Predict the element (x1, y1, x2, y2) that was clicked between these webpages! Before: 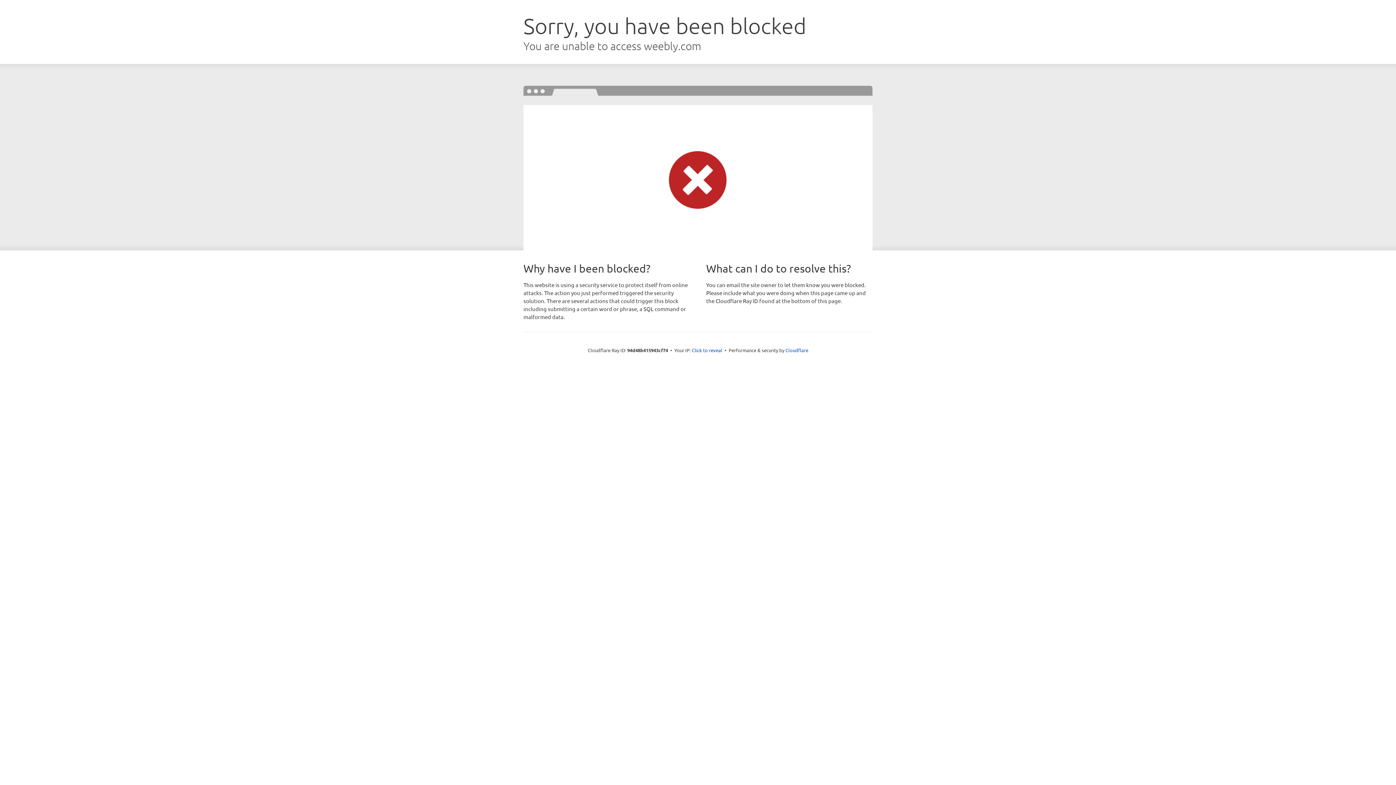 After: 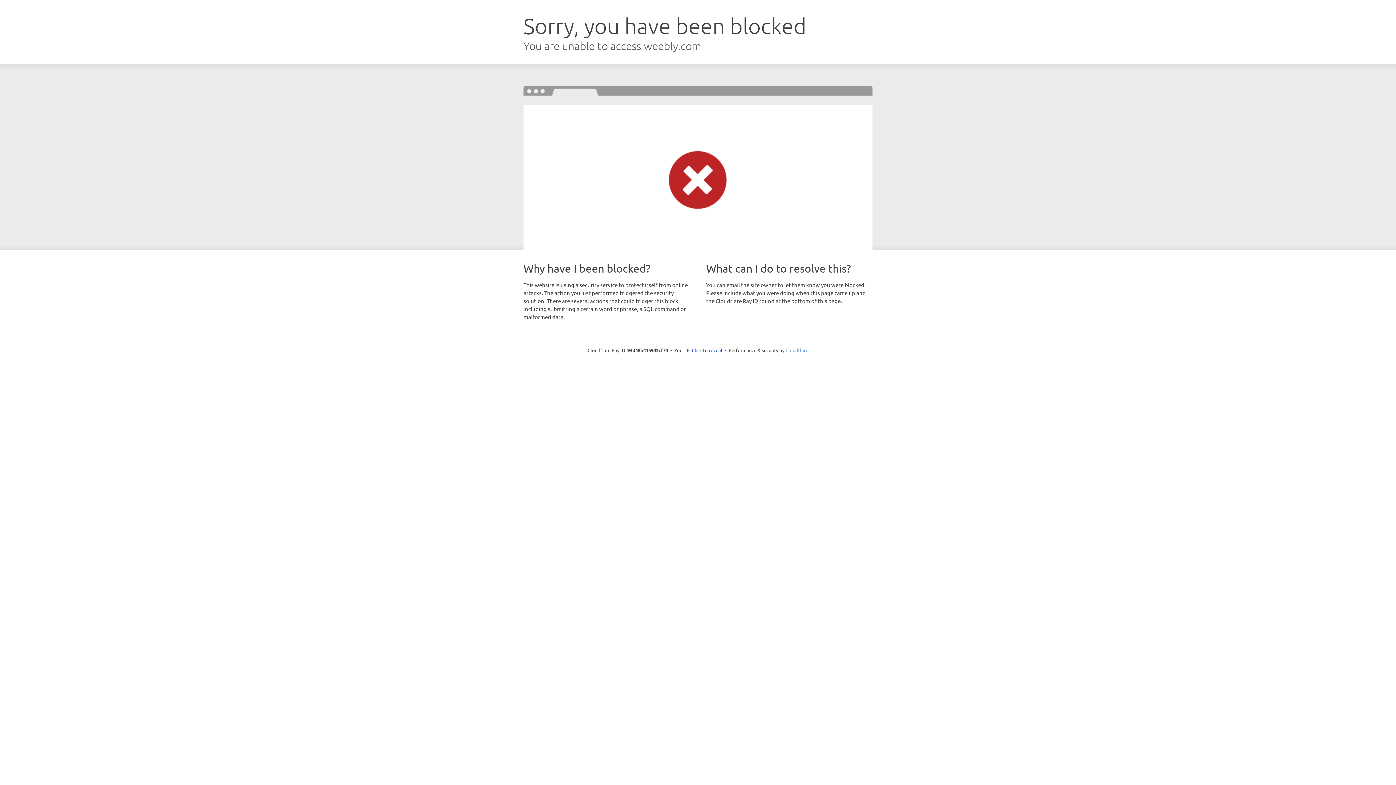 Action: label: Cloudflare bbox: (785, 347, 808, 353)